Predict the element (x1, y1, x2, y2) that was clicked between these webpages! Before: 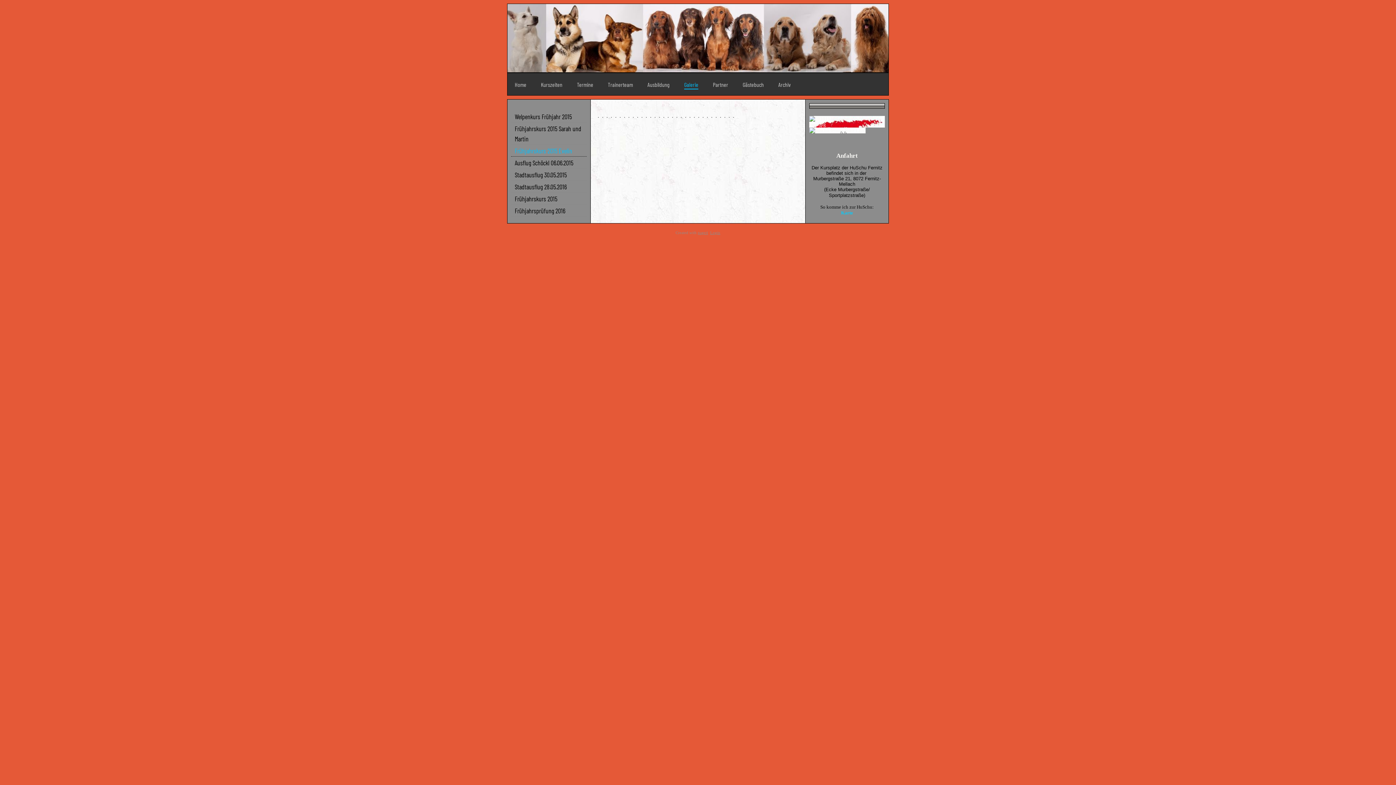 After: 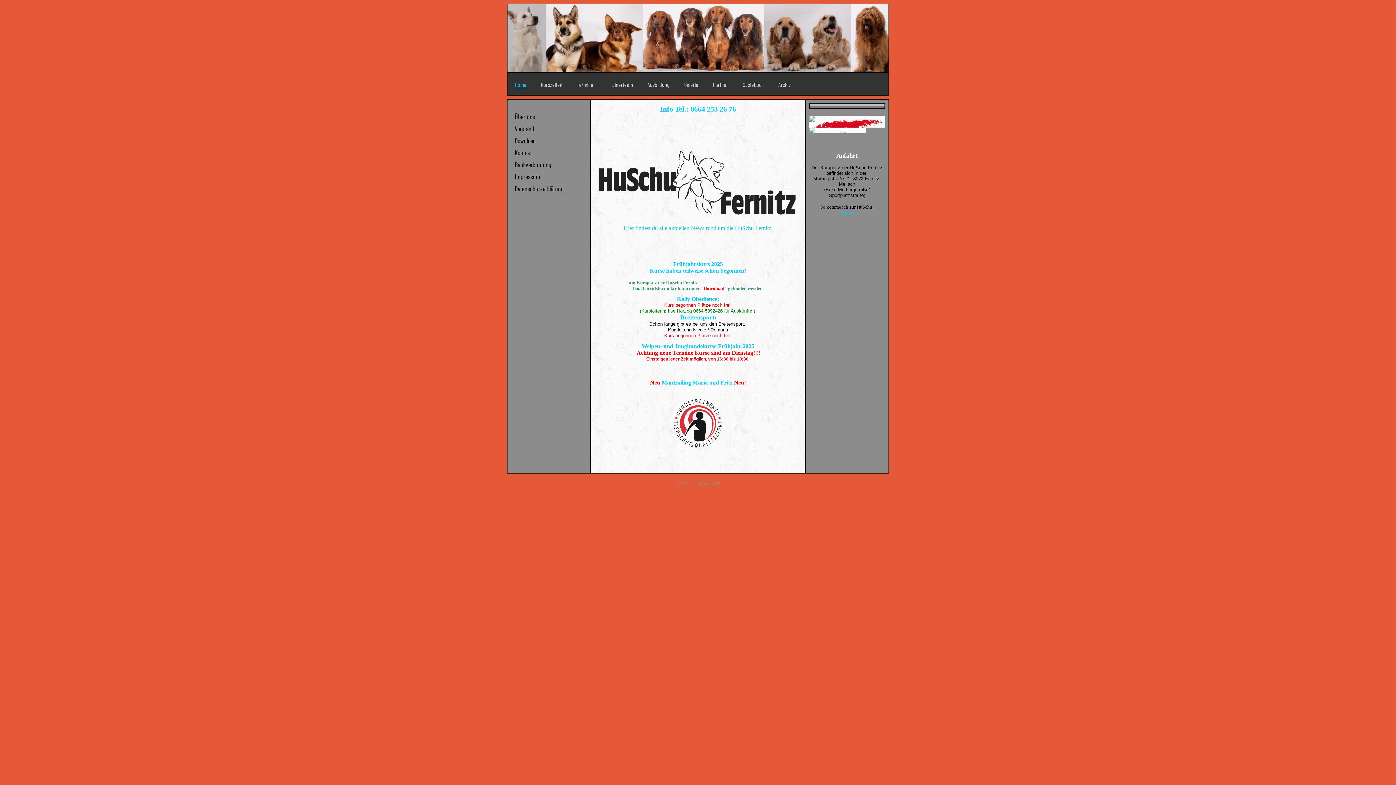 Action: label: Home bbox: (514, 81, 526, 88)